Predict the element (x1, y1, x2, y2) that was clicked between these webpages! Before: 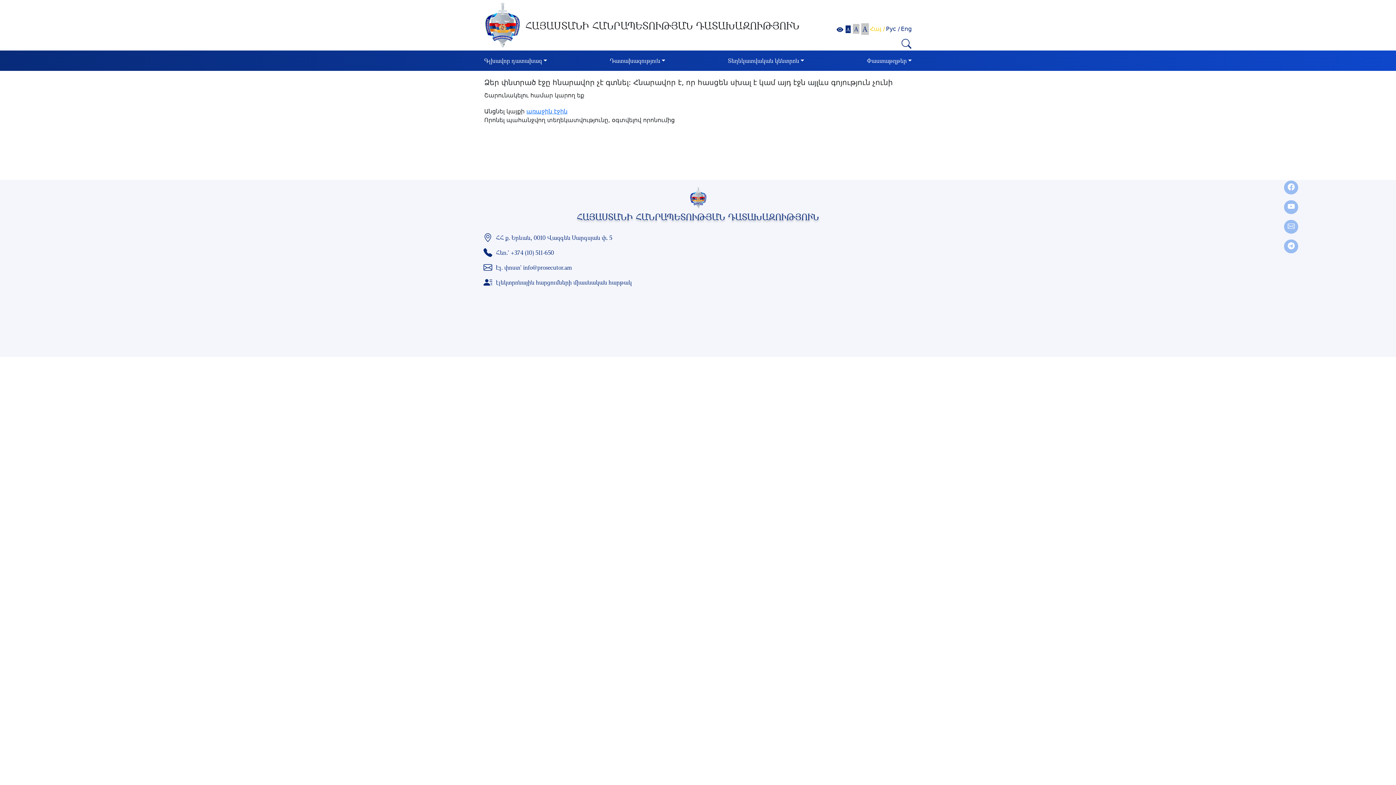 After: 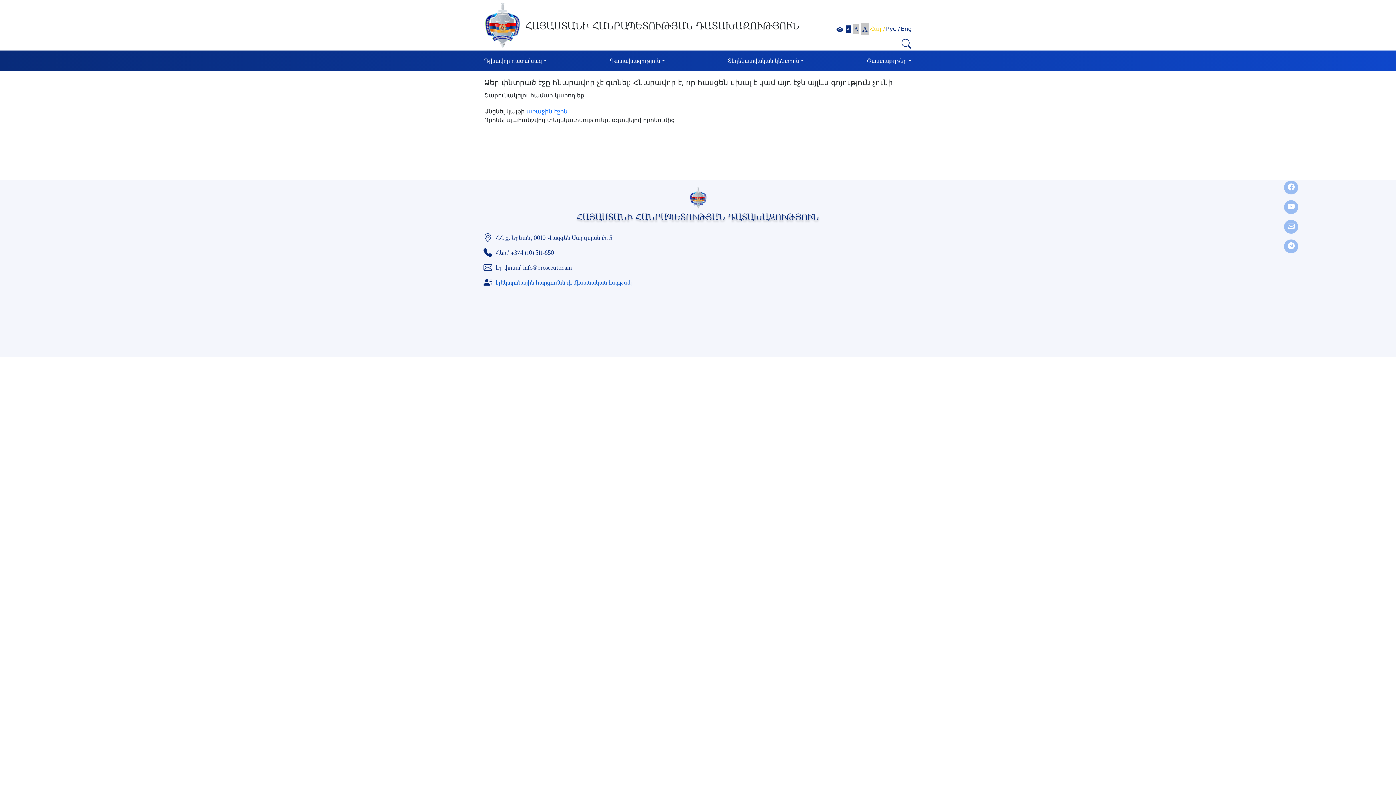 Action: label: էլեկտրոնային հարցումների միասնական հարթակ bbox: (496, 278, 632, 286)